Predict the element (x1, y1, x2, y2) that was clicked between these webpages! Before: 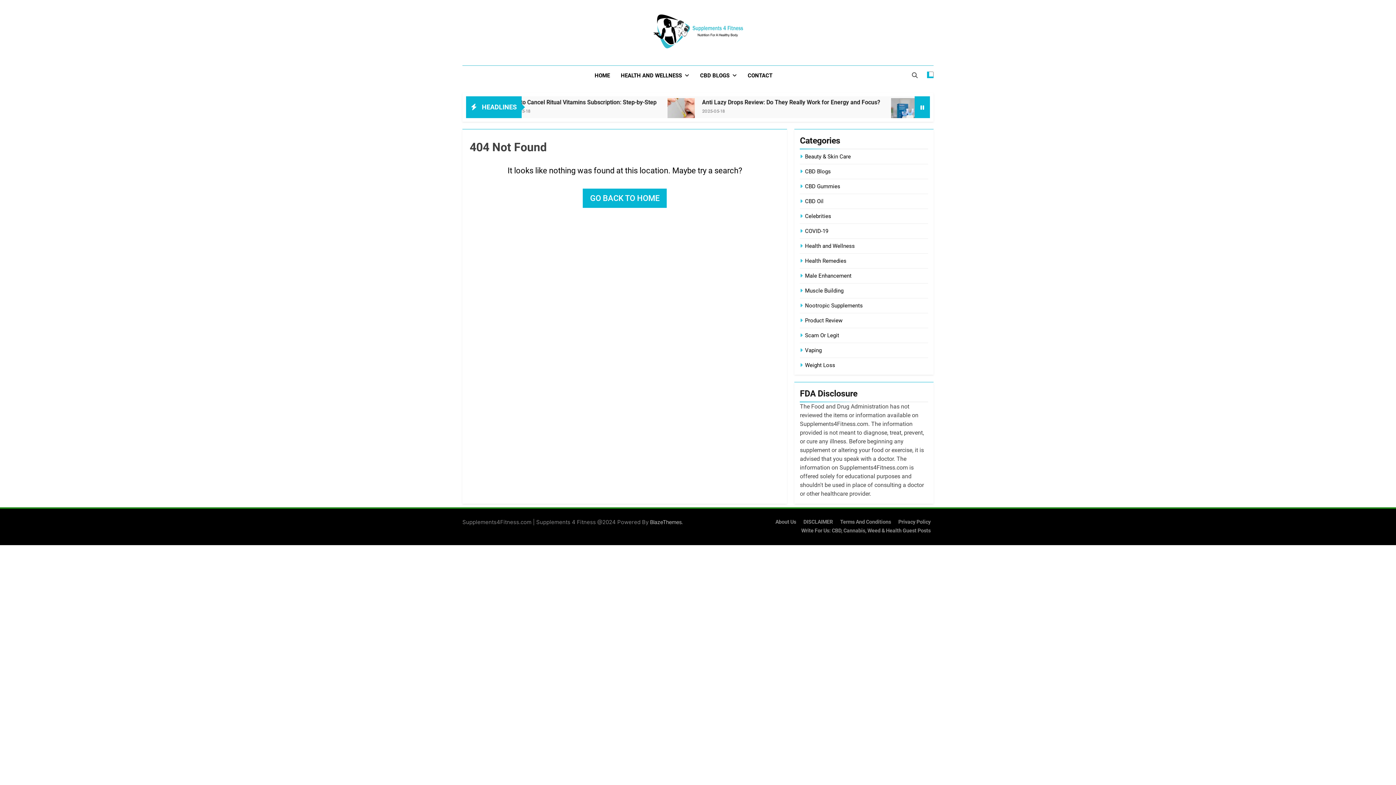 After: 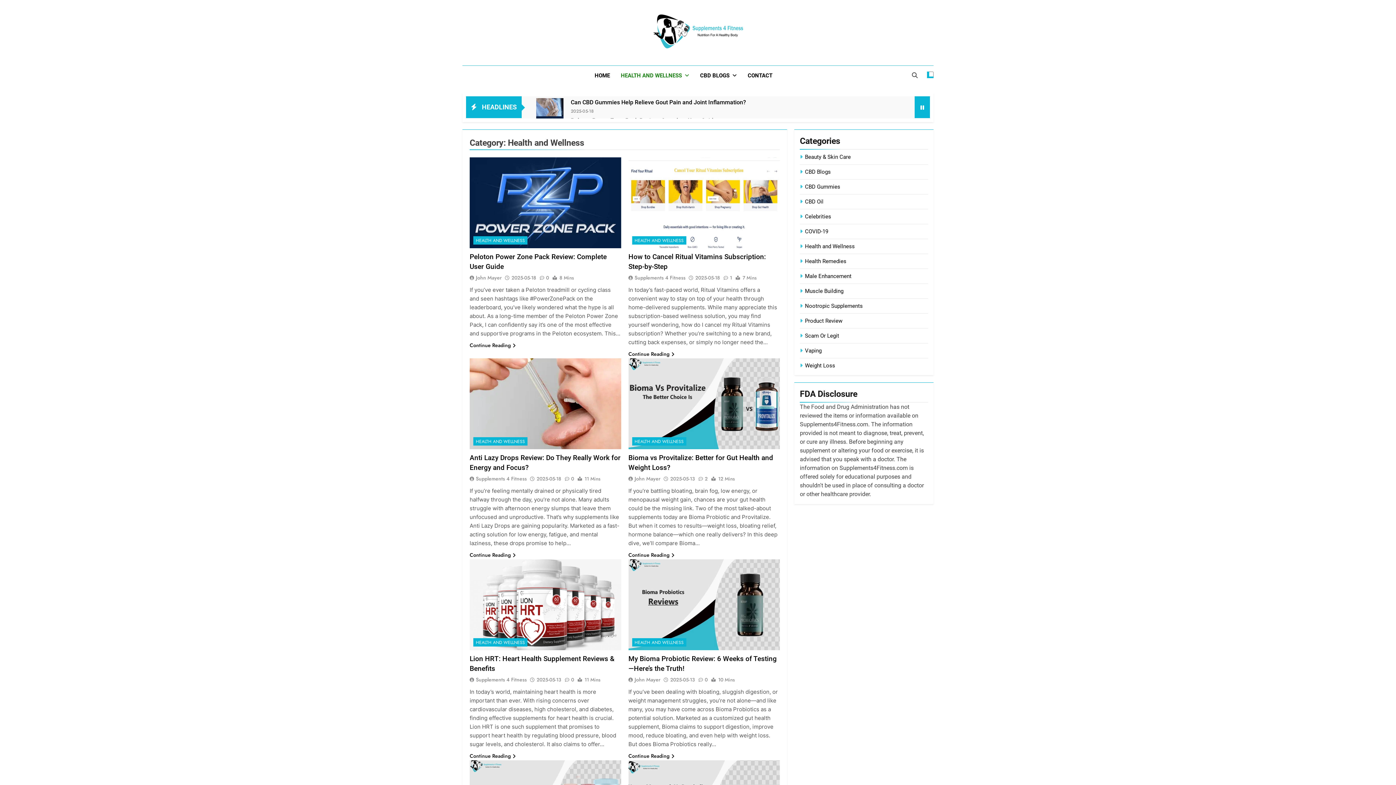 Action: bbox: (805, 242, 855, 249) label: Health and Wellness